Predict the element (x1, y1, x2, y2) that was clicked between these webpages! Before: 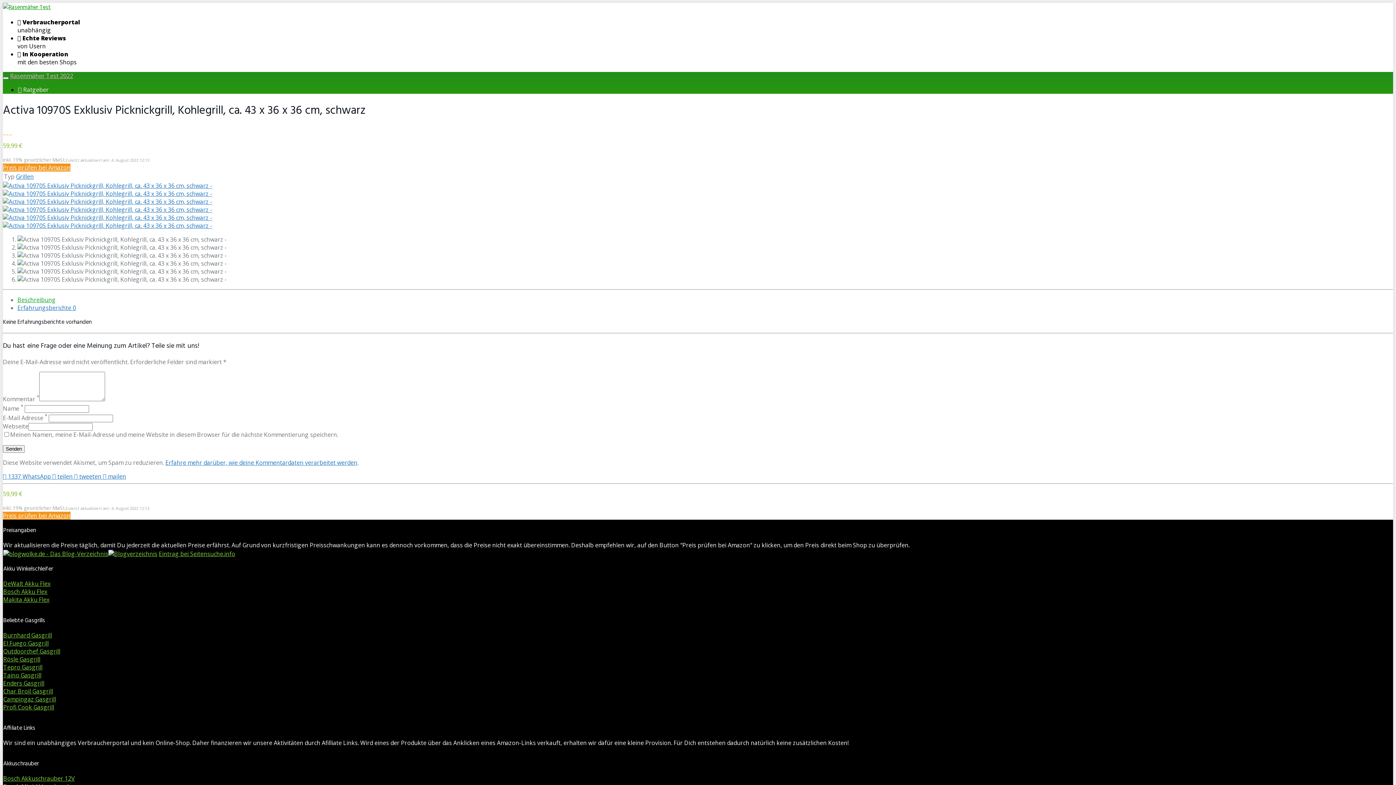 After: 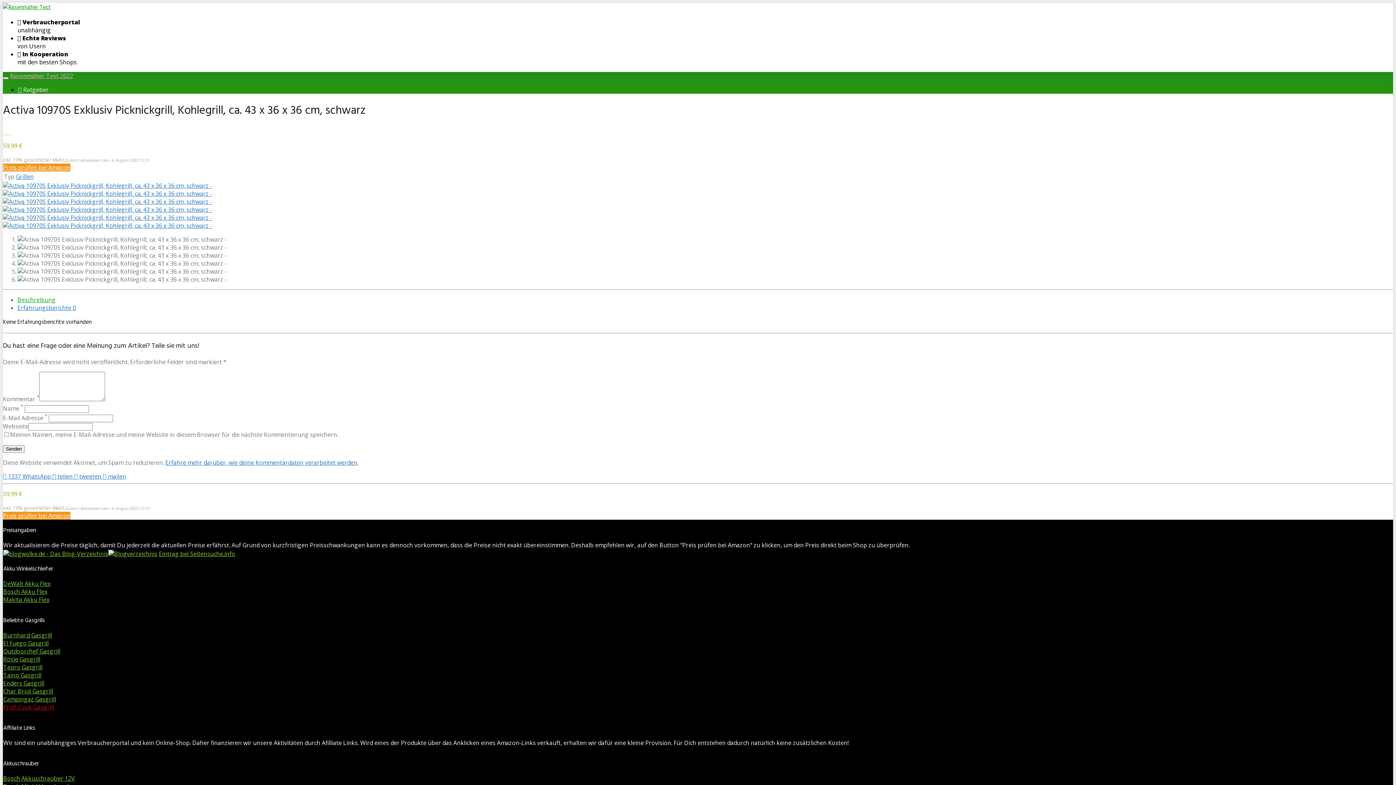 Action: label: Profi Cook Gasgrill bbox: (3, 703, 54, 711)